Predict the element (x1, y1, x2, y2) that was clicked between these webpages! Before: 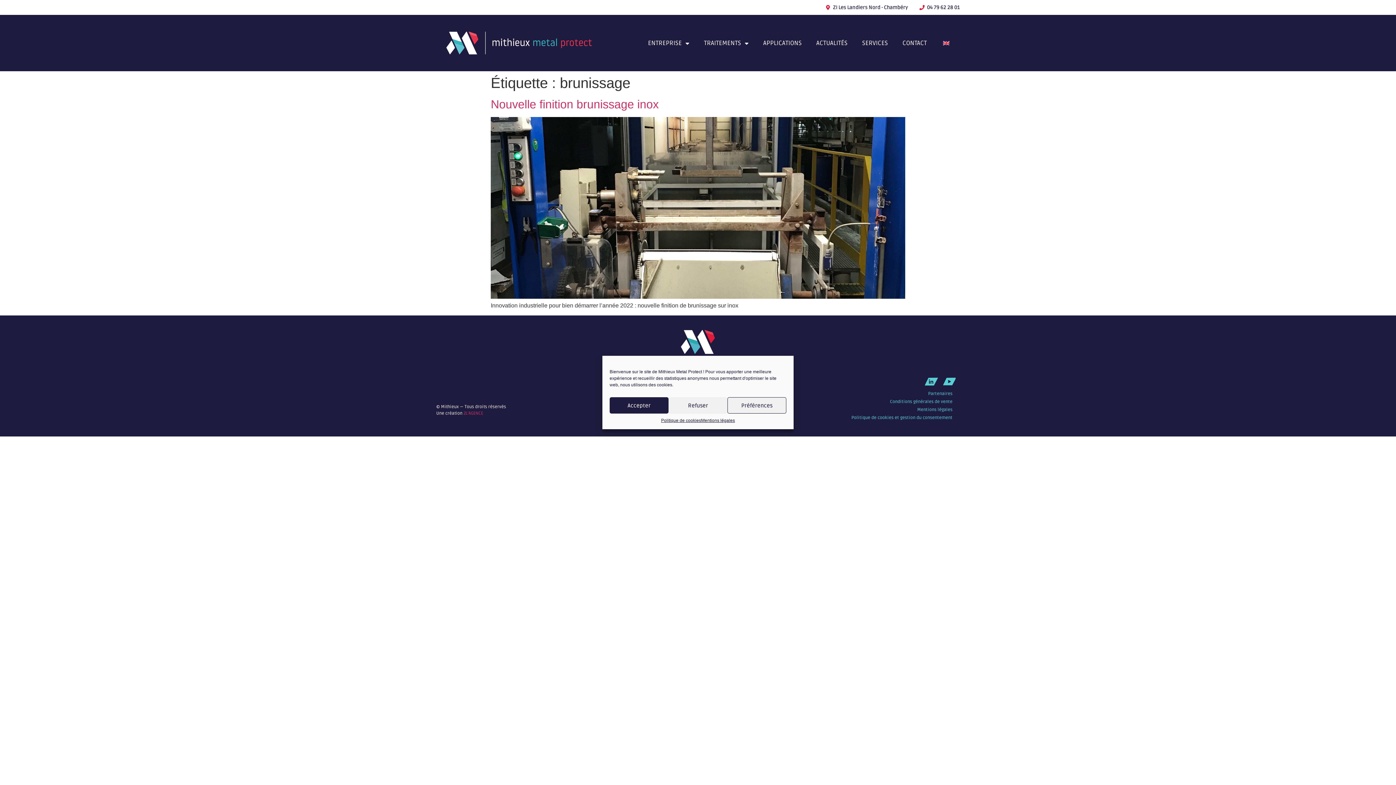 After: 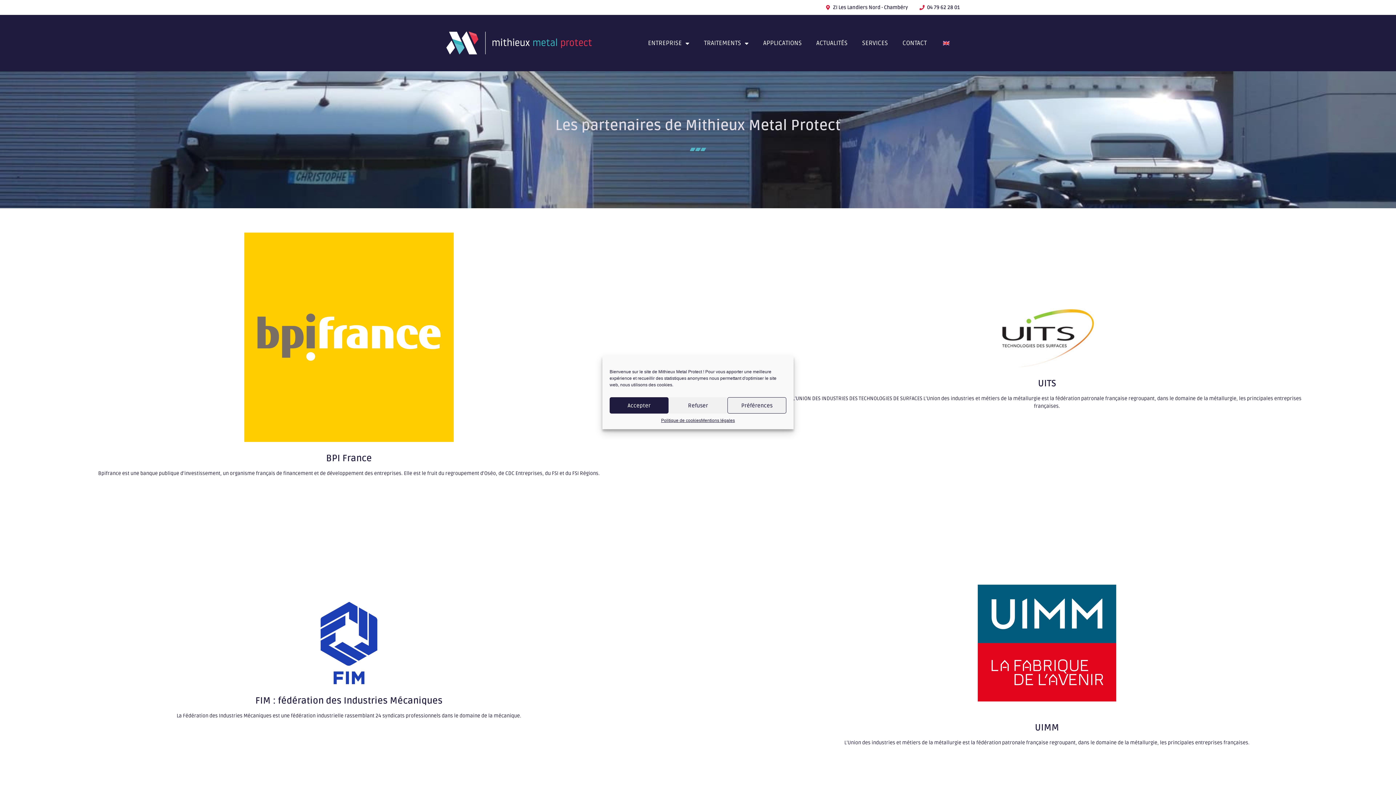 Action: label: Partenaires bbox: (790, 390, 959, 398)